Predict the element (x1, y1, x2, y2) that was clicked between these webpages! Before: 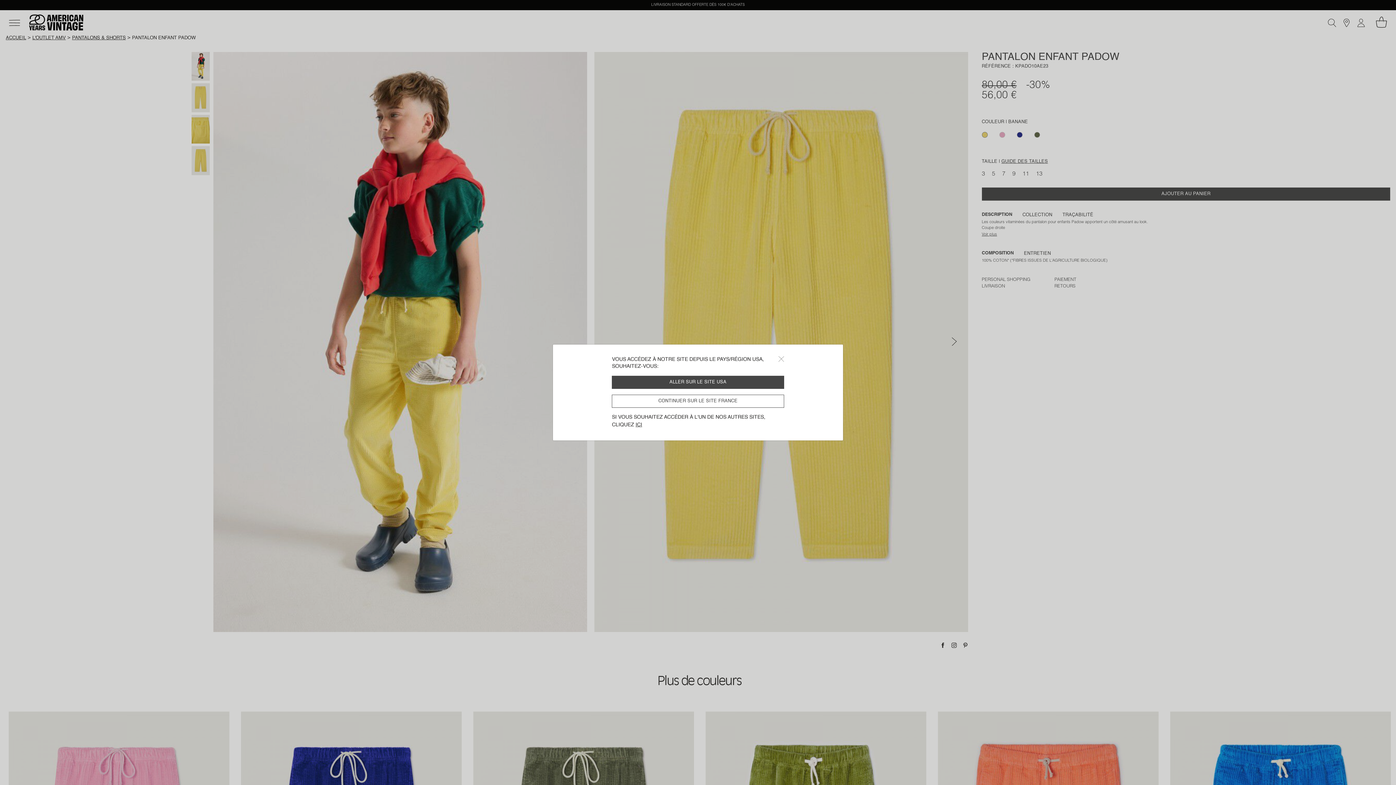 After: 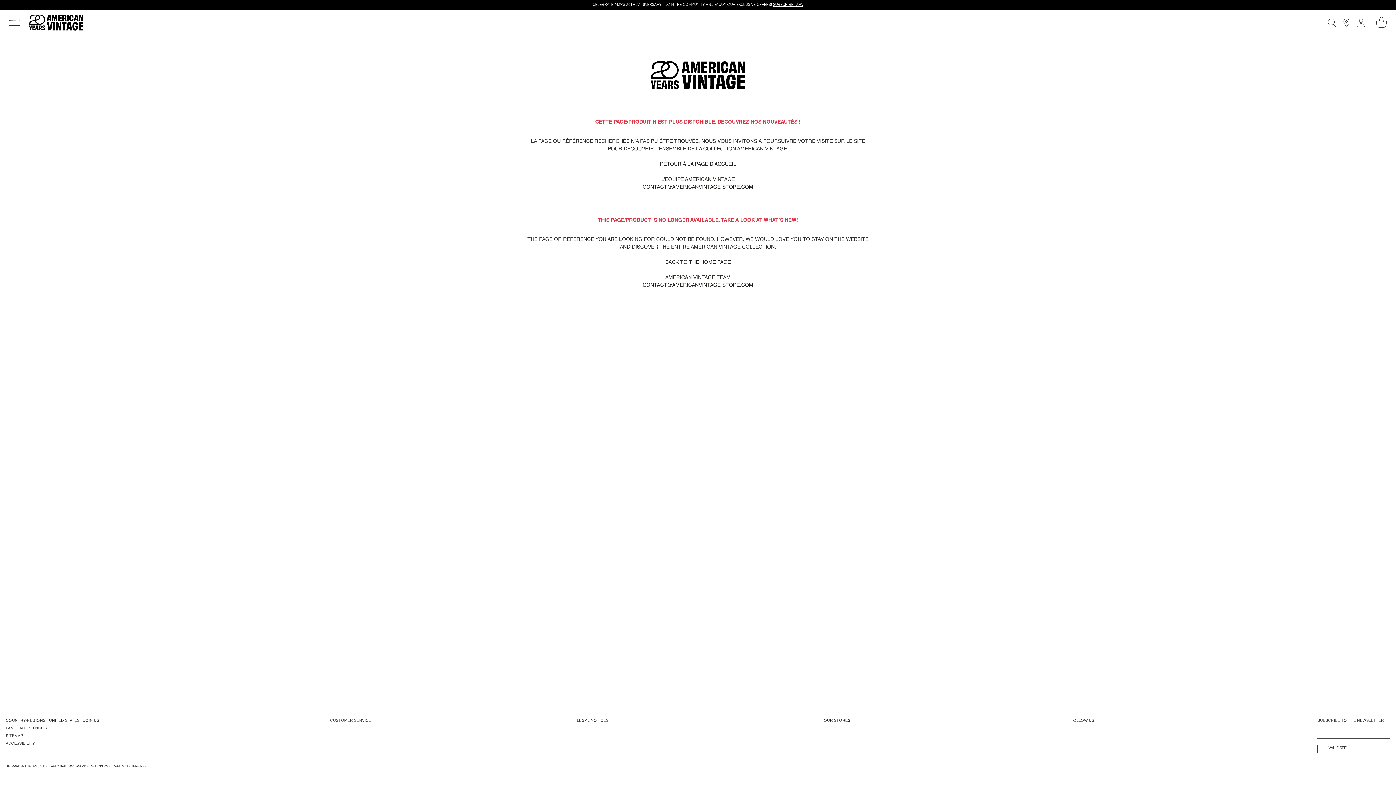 Action: bbox: (612, 376, 784, 389) label: ALLER SUR LE SITE USA